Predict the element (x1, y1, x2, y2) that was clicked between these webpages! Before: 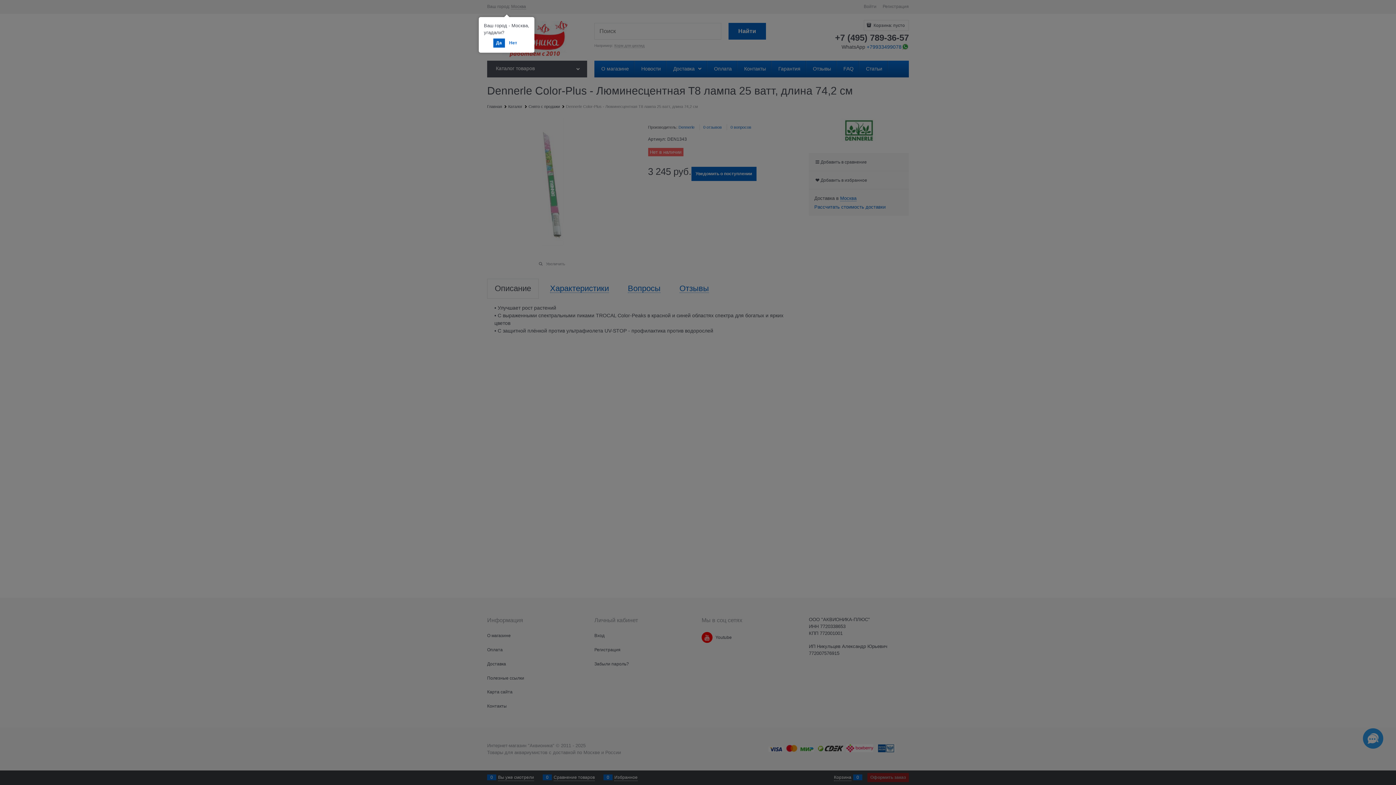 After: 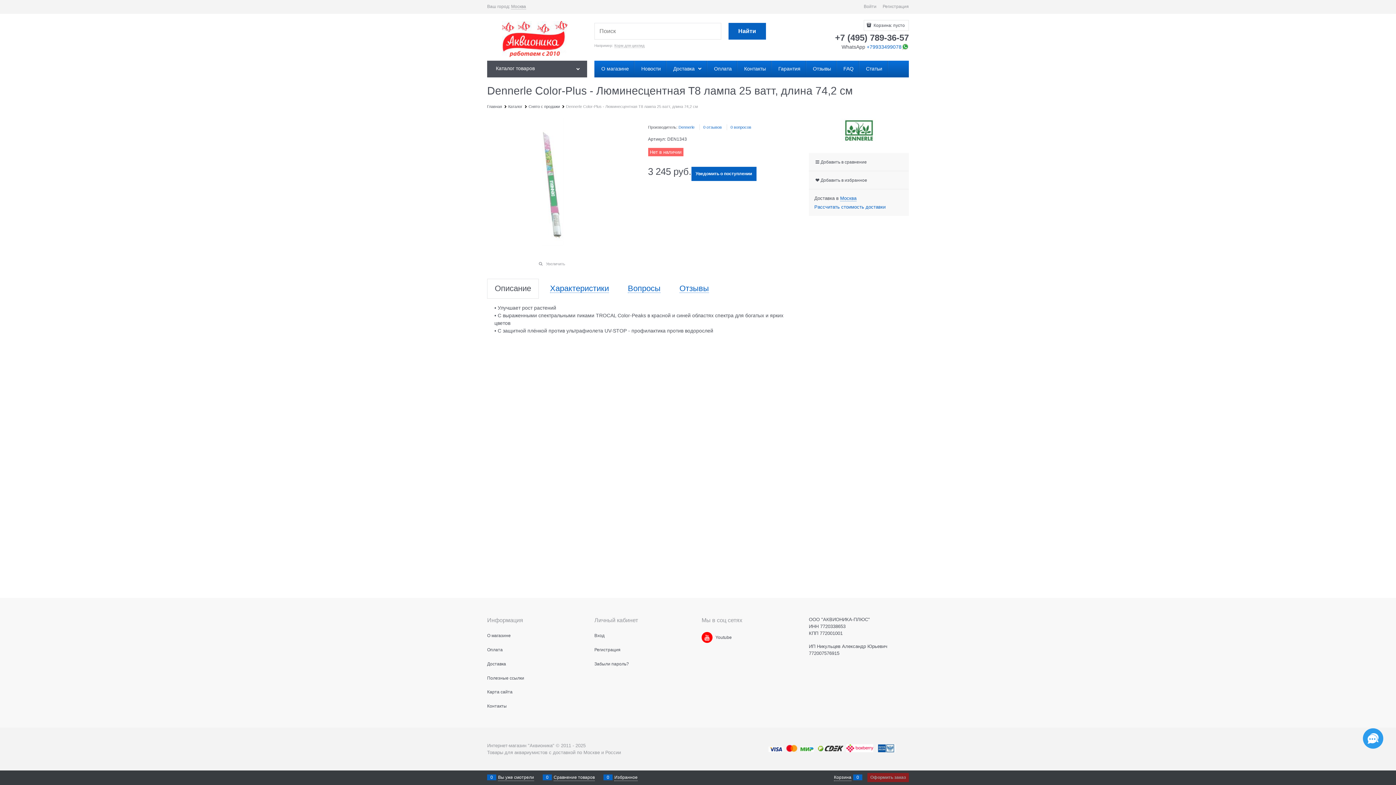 Action: bbox: (493, 38, 504, 47) label: Да